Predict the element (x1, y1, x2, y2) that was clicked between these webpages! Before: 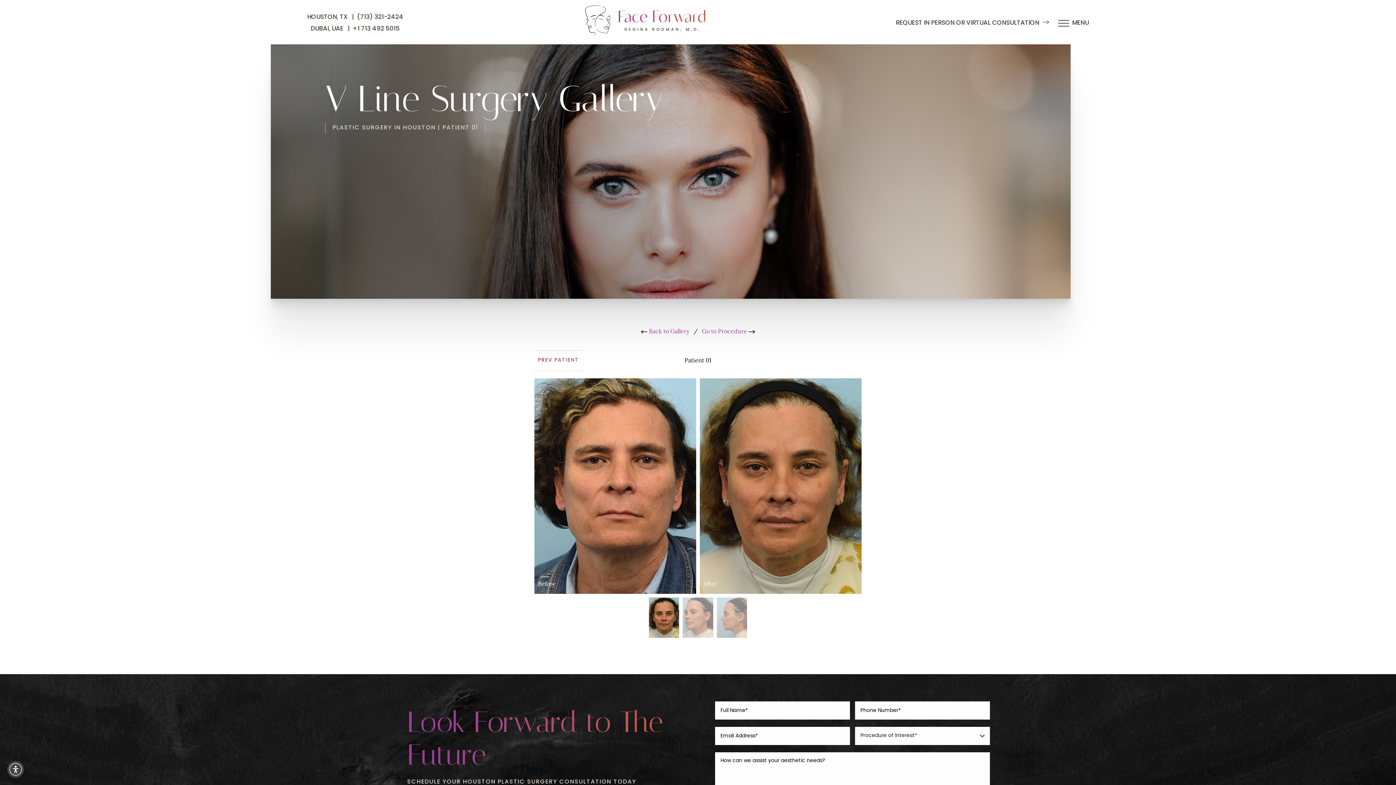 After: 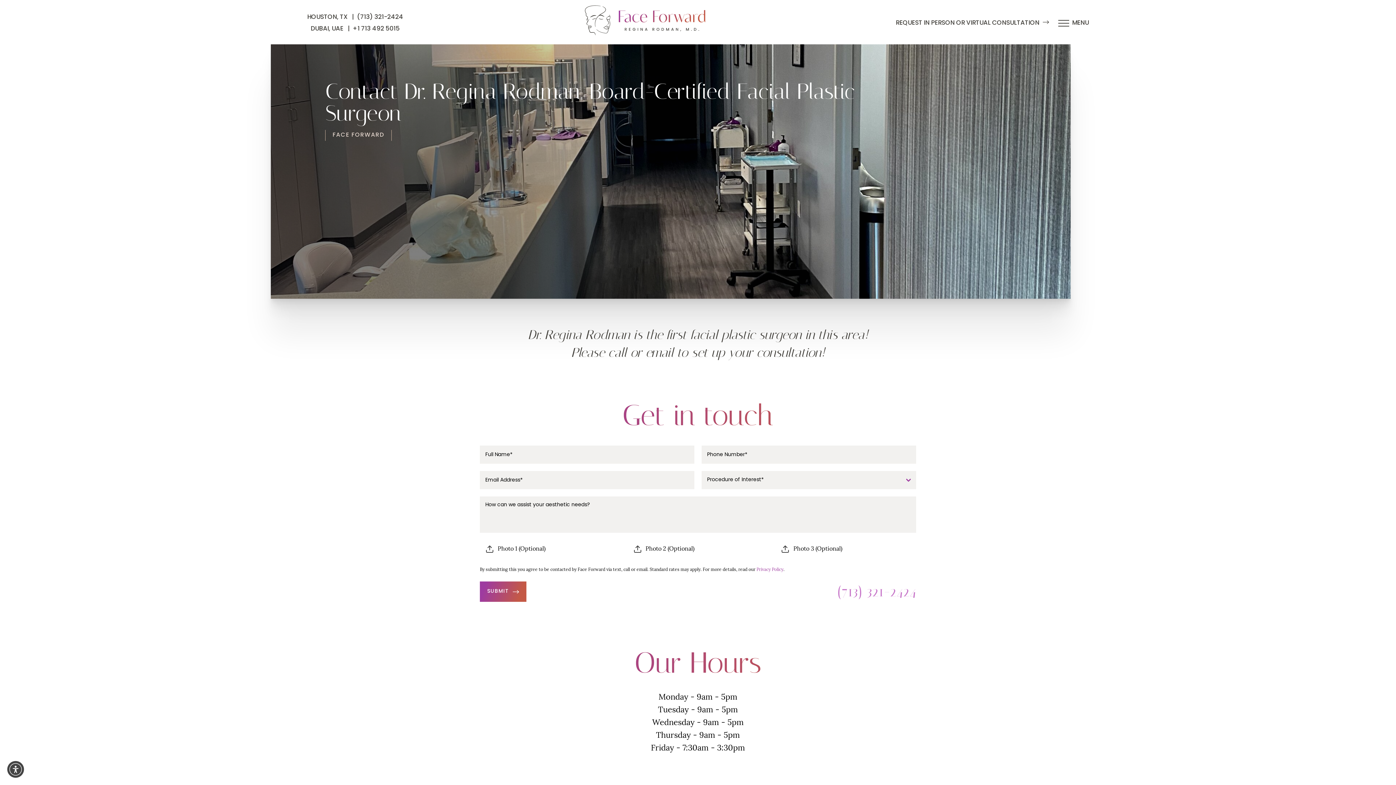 Action: label: REQUEST IN PERSON OR VIRTUAL CONSULTATION bbox: (896, 19, 1049, 27)